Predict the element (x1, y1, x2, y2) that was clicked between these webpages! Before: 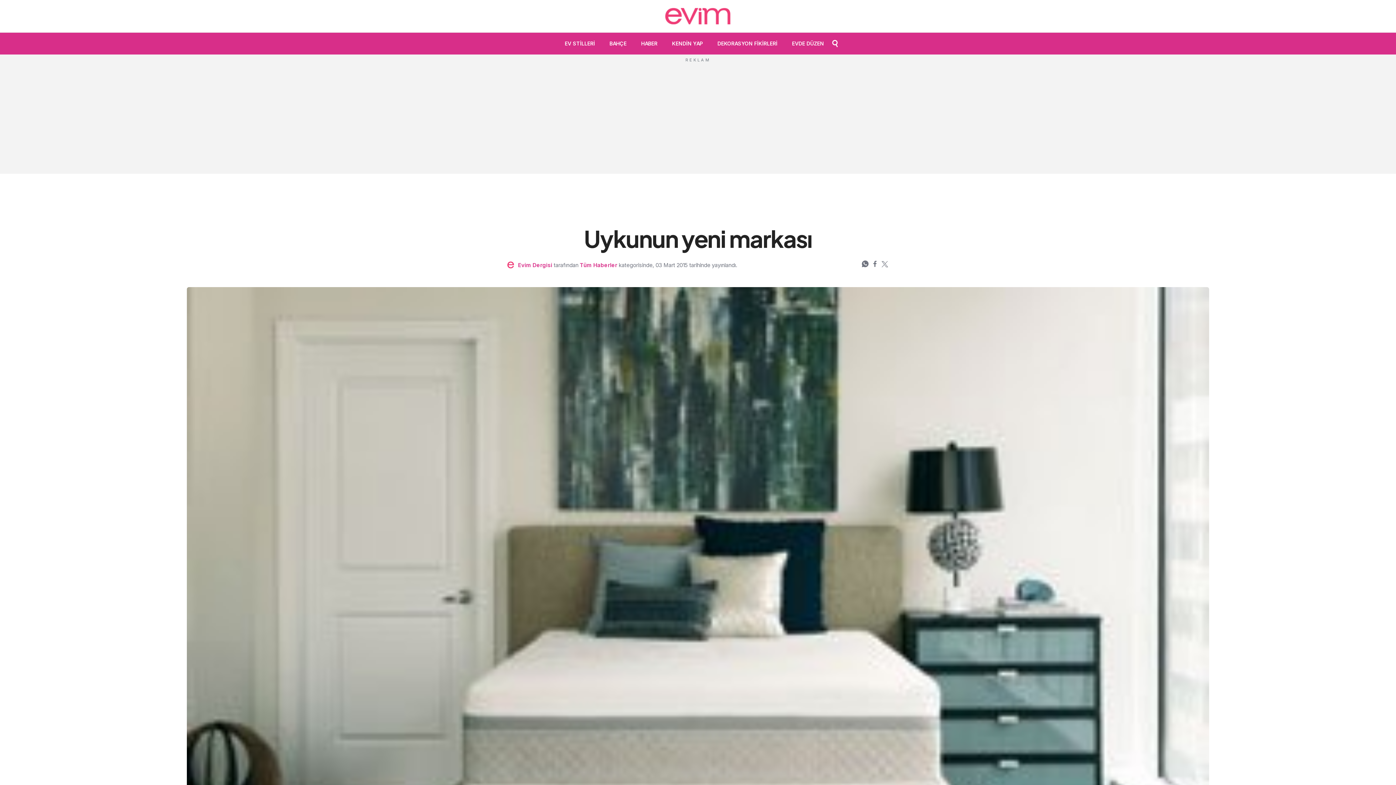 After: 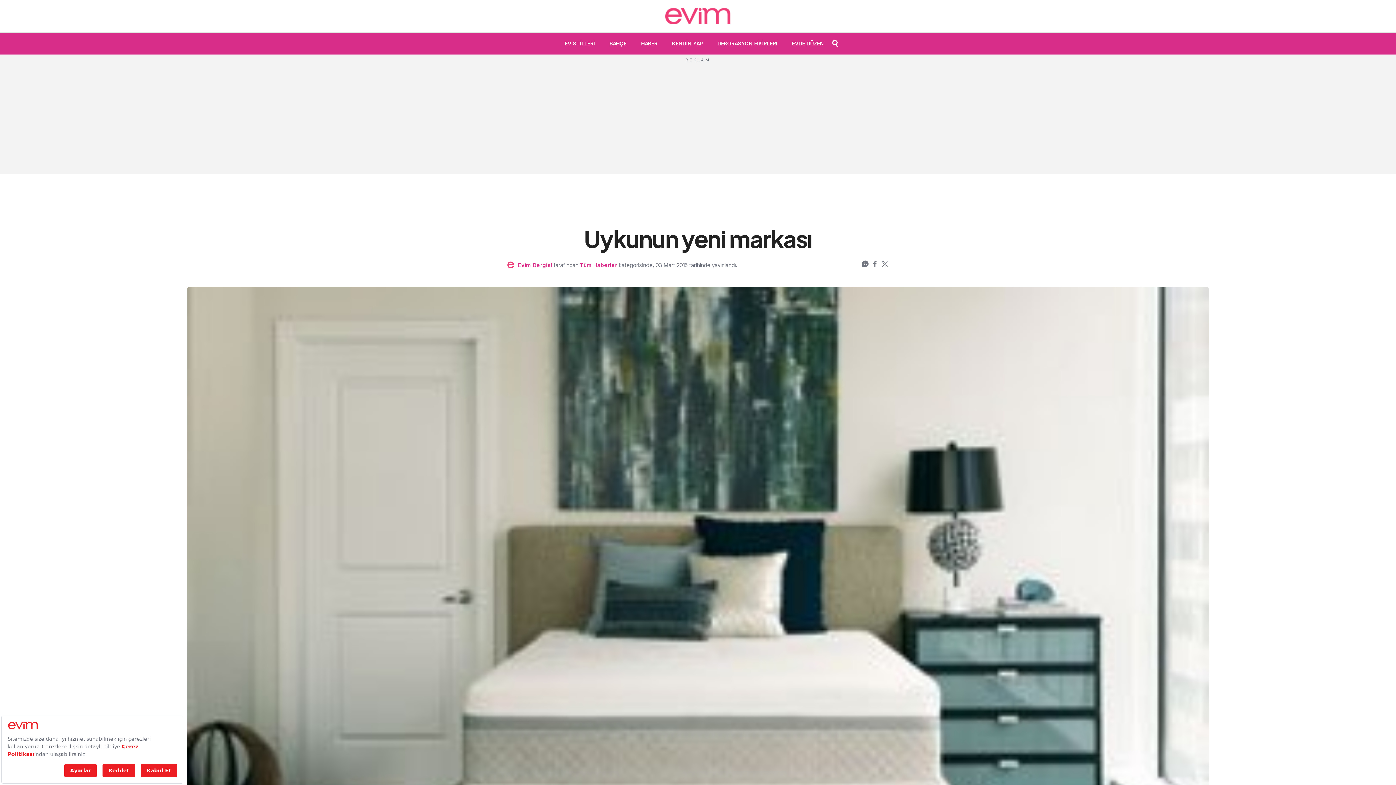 Action: bbox: (881, 260, 889, 268)